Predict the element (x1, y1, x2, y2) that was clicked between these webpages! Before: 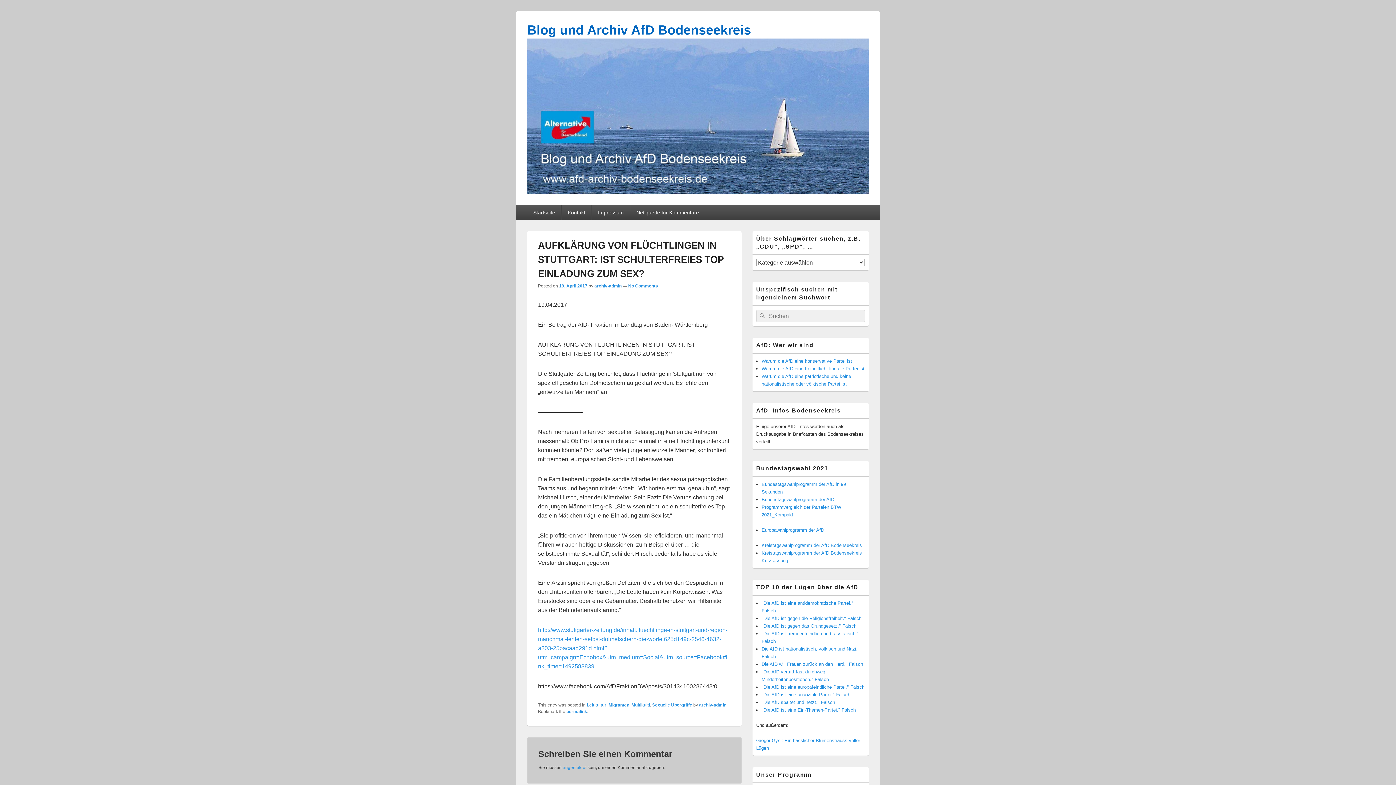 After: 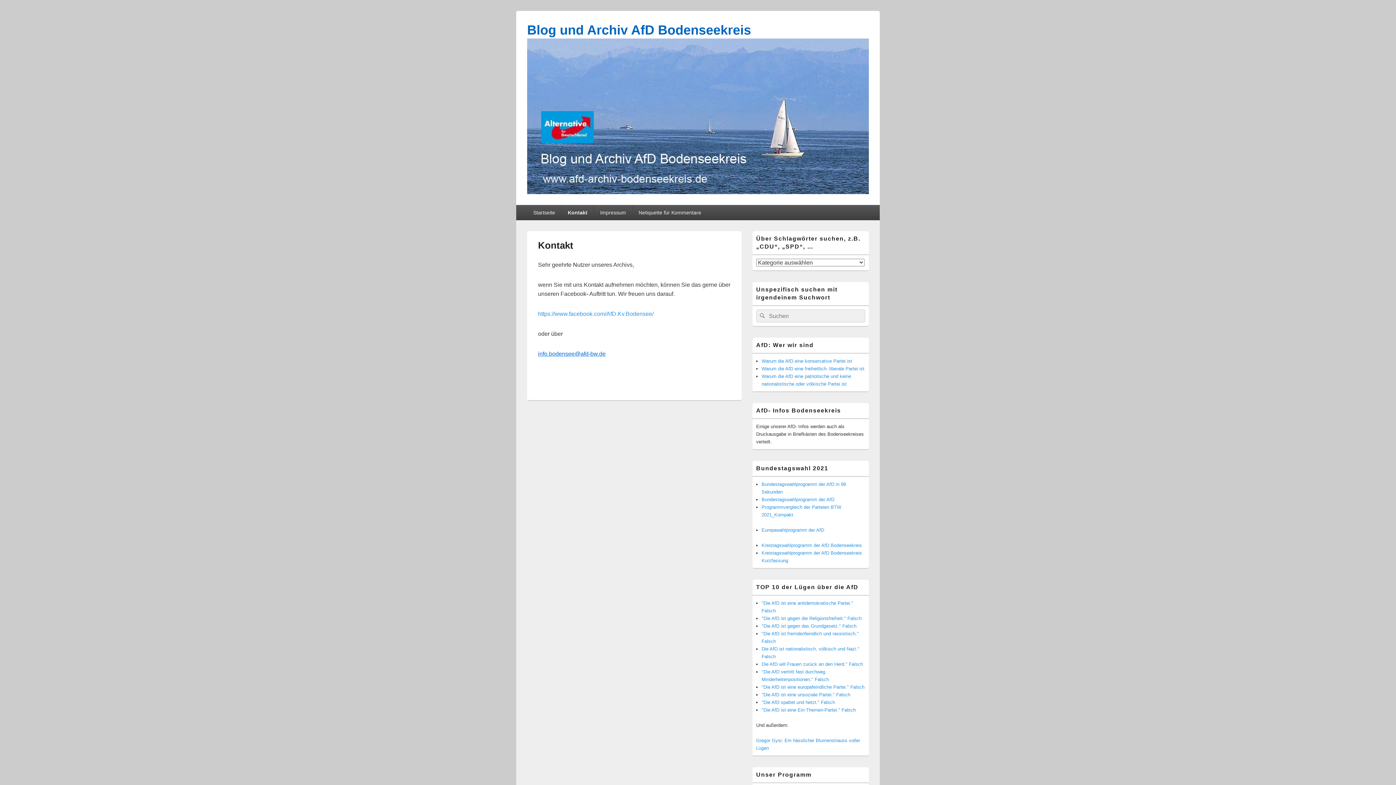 Action: label: Kontakt bbox: (561, 205, 591, 220)